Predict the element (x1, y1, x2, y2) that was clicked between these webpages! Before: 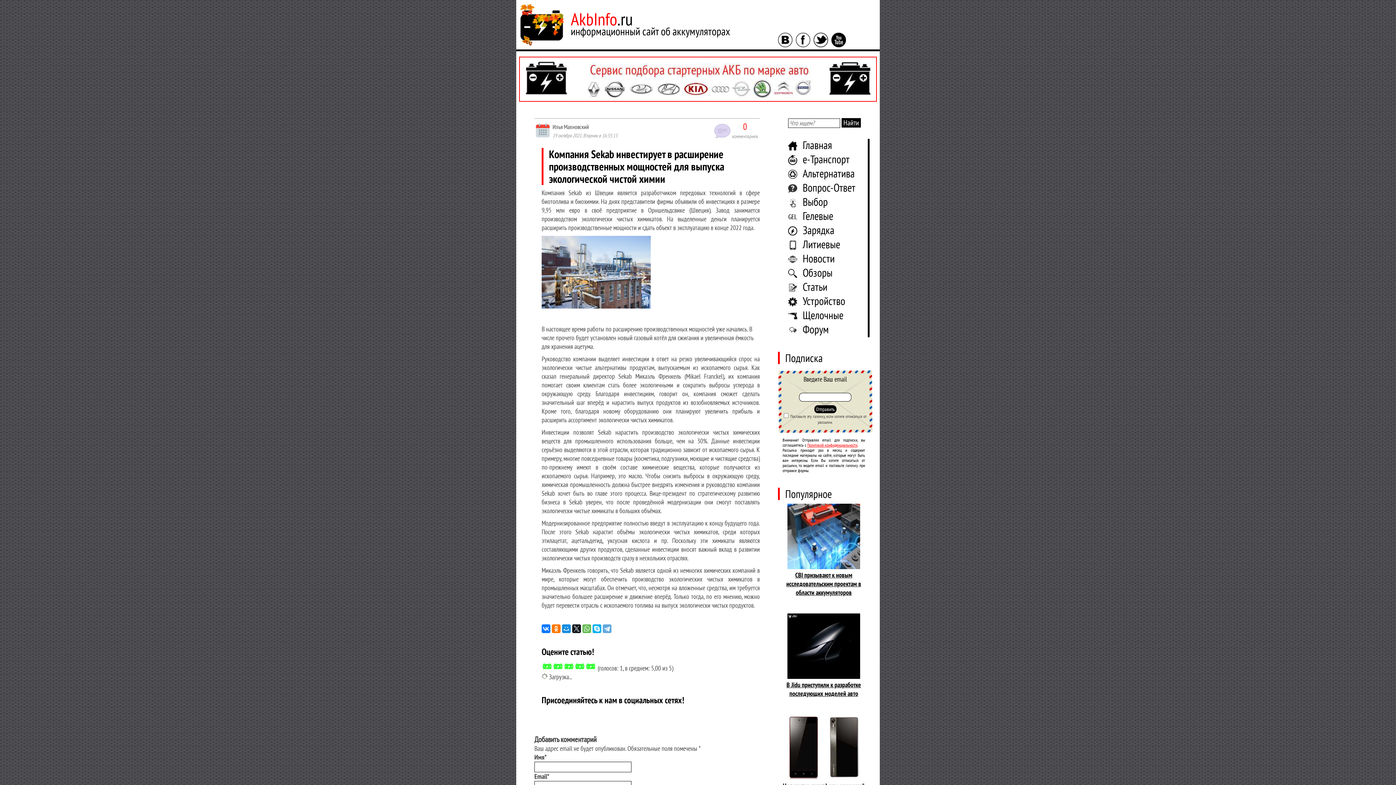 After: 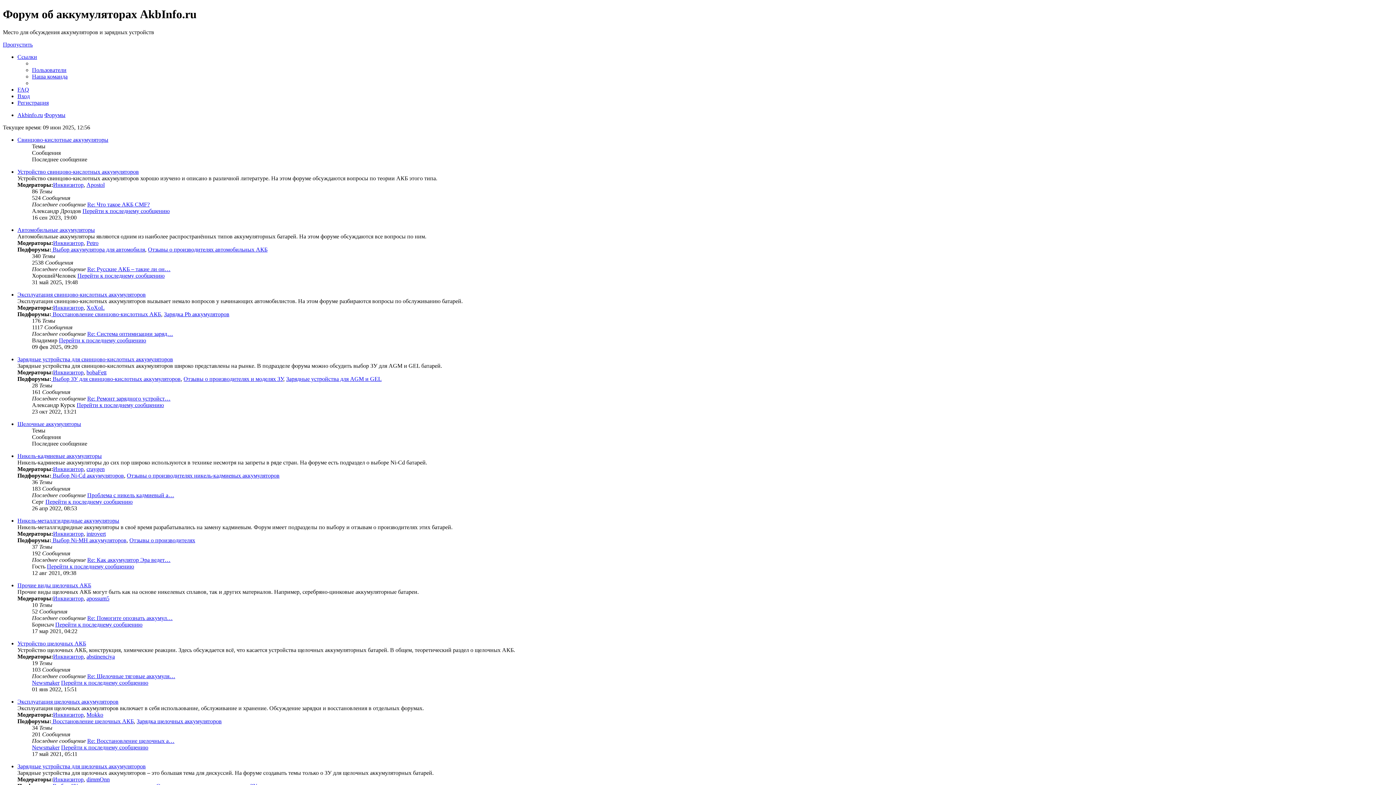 Action: bbox: (802, 322, 829, 336) label: Форум